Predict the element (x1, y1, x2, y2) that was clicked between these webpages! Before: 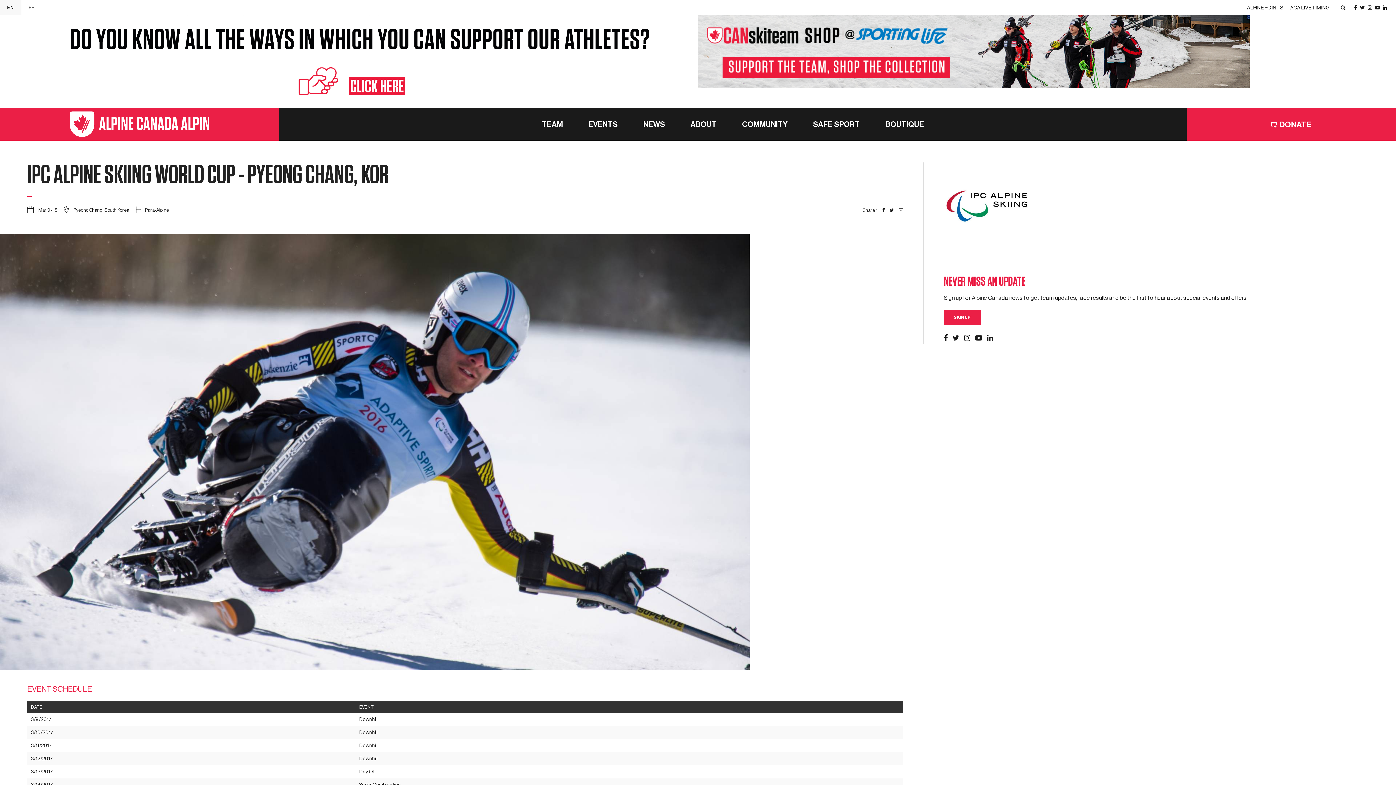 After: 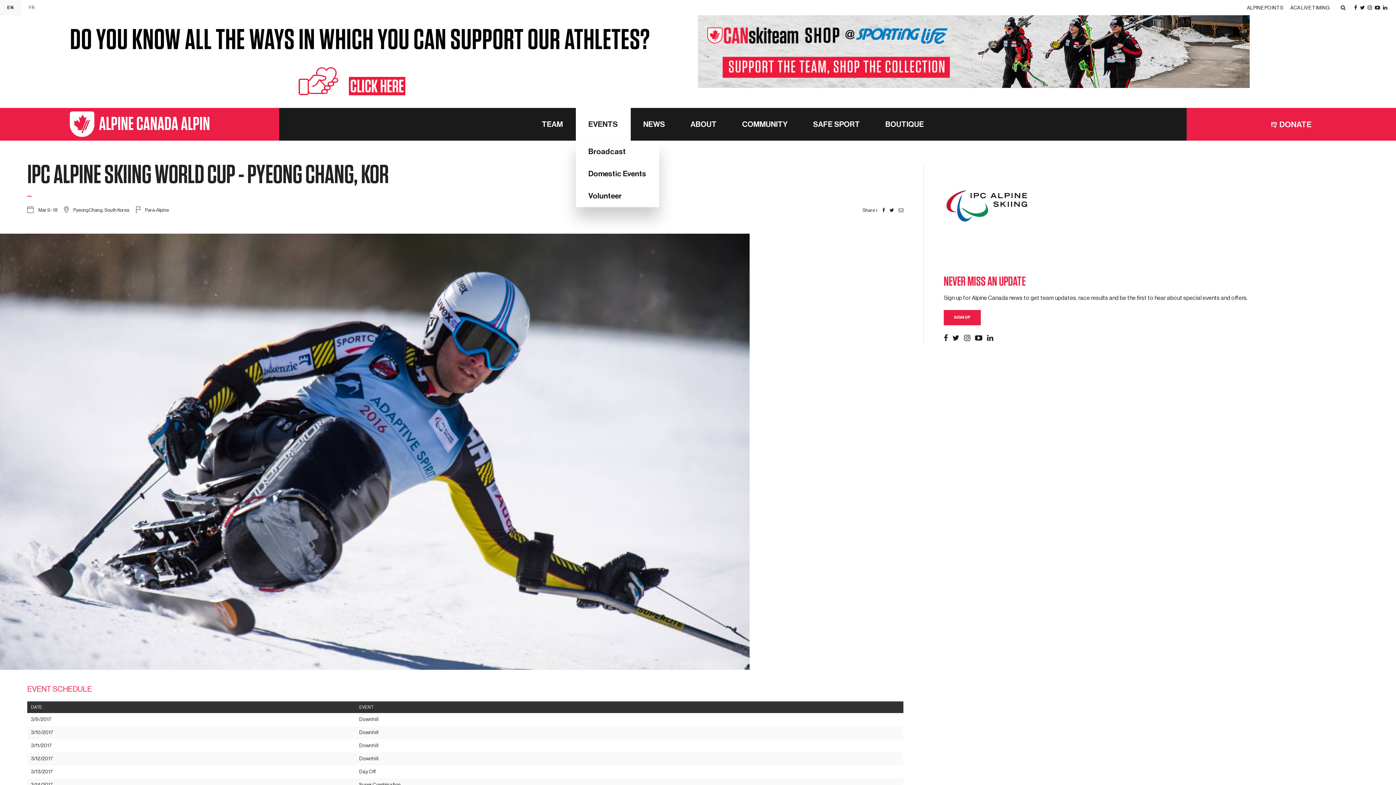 Action: bbox: (575, 107, 630, 140) label: EVENTS